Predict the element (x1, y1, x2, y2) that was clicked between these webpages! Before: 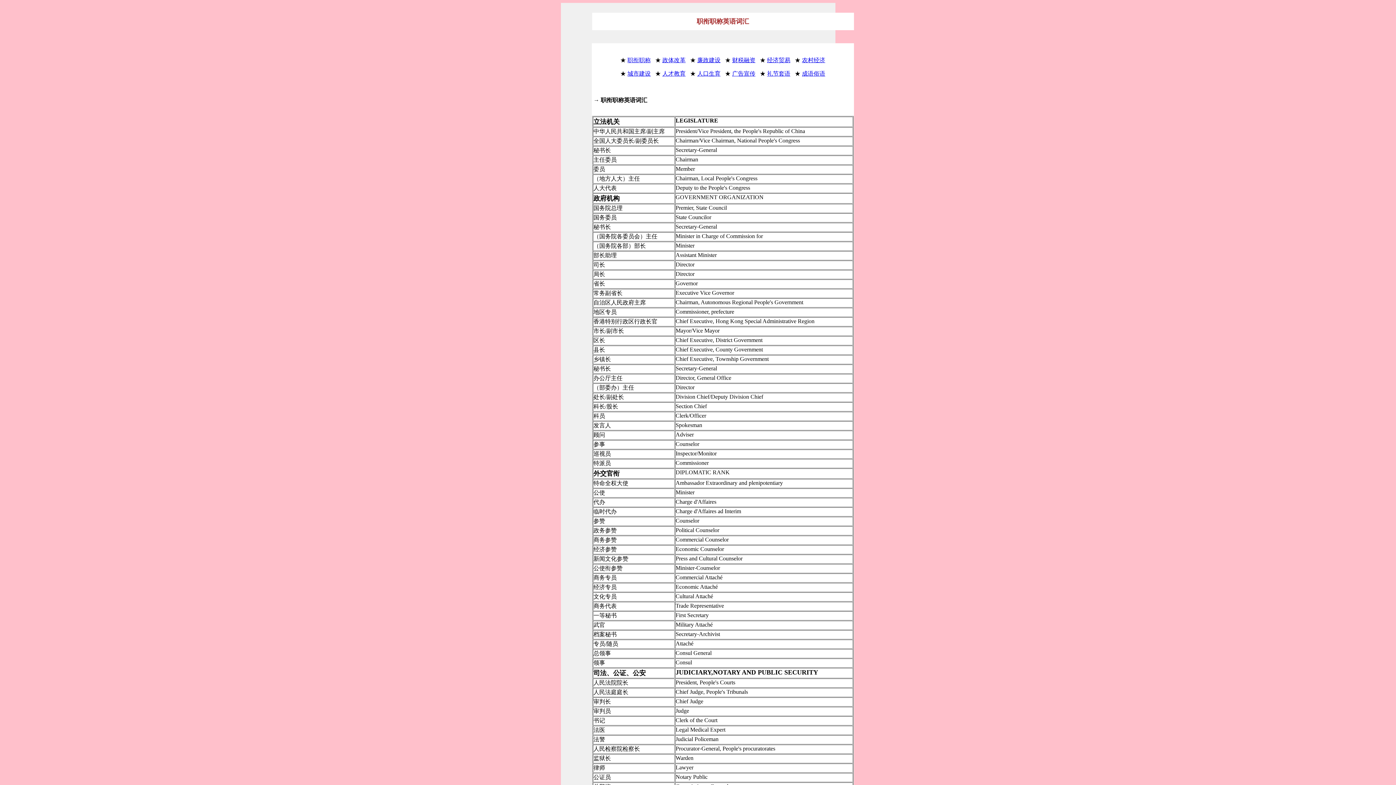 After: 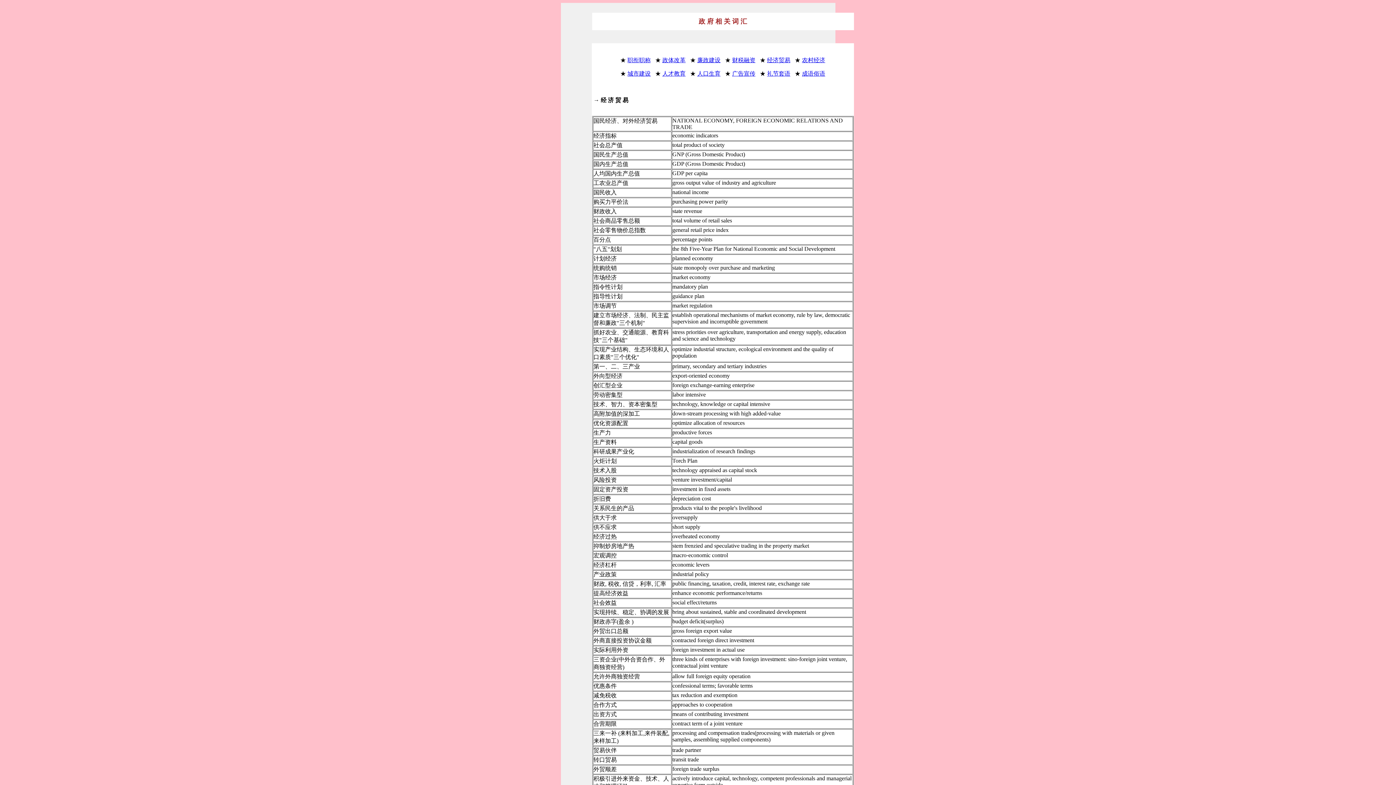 Action: bbox: (767, 57, 790, 63) label: 经济贸易